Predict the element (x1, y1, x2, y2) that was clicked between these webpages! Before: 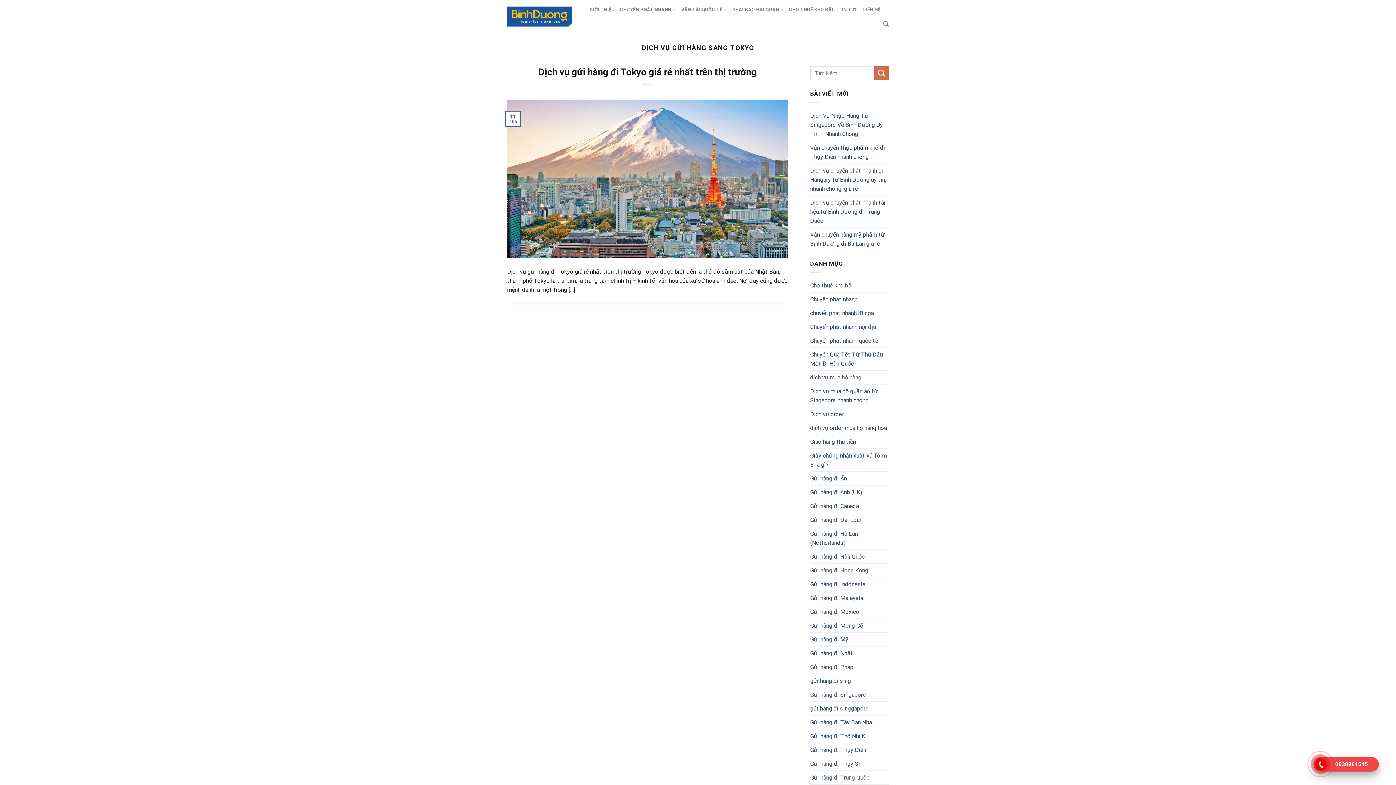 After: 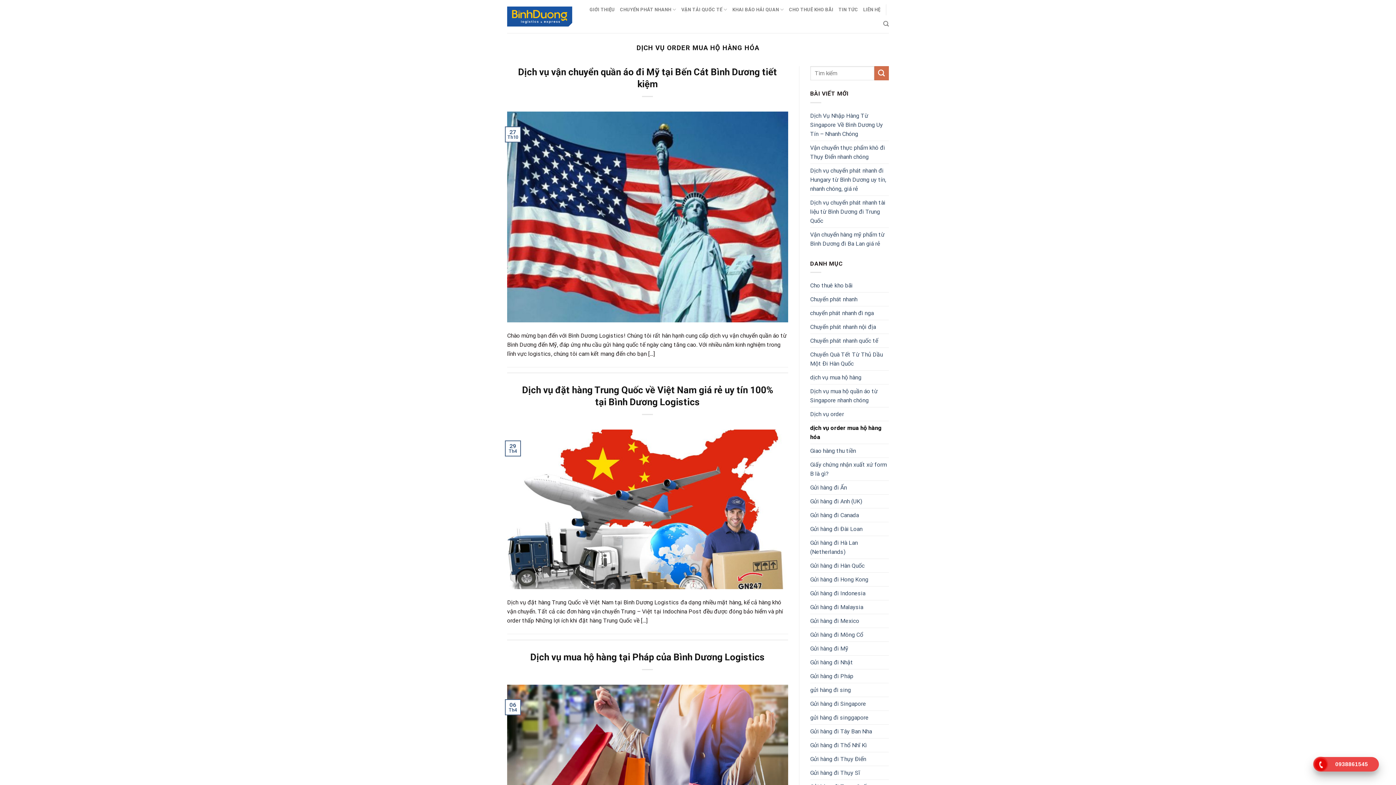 Action: bbox: (810, 421, 887, 435) label: dịch vụ order mua hộ hàng hóa